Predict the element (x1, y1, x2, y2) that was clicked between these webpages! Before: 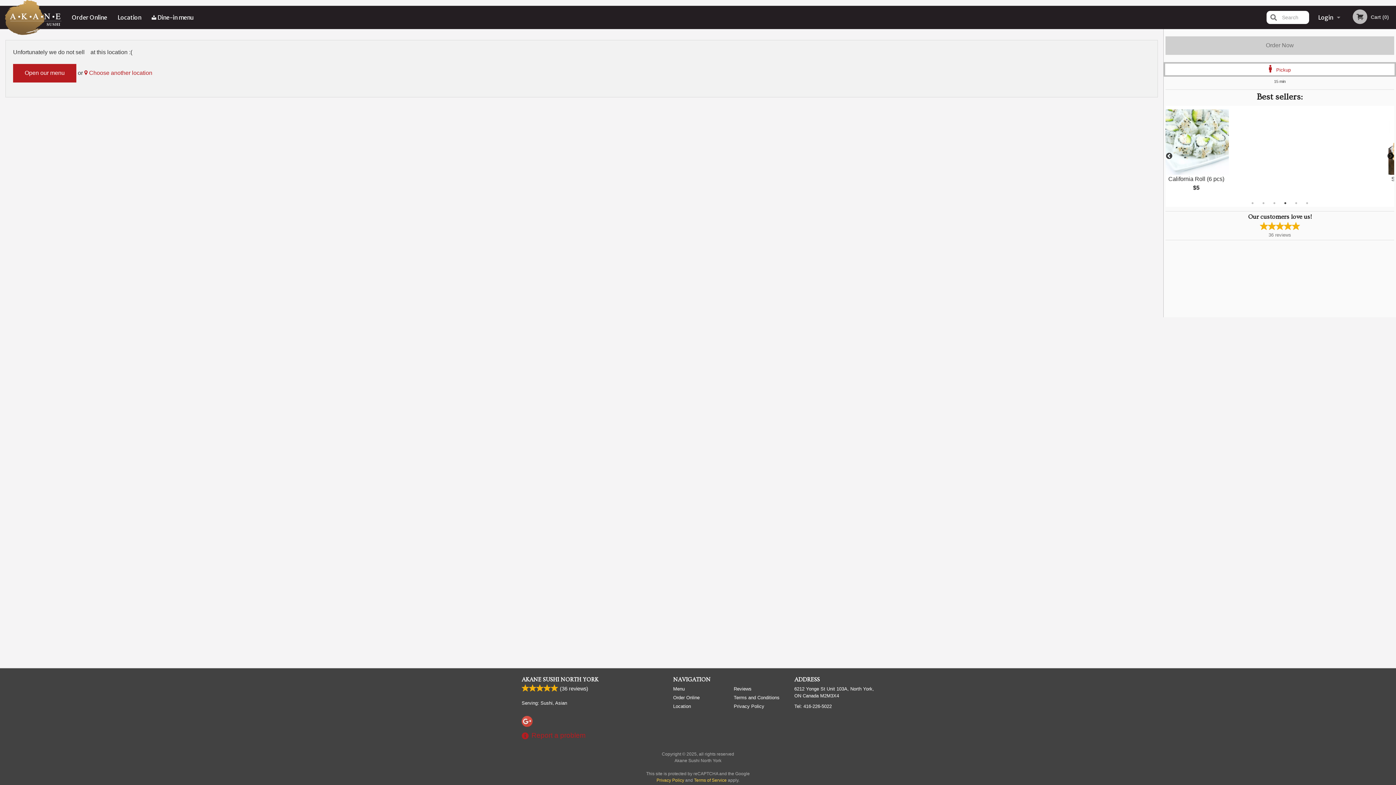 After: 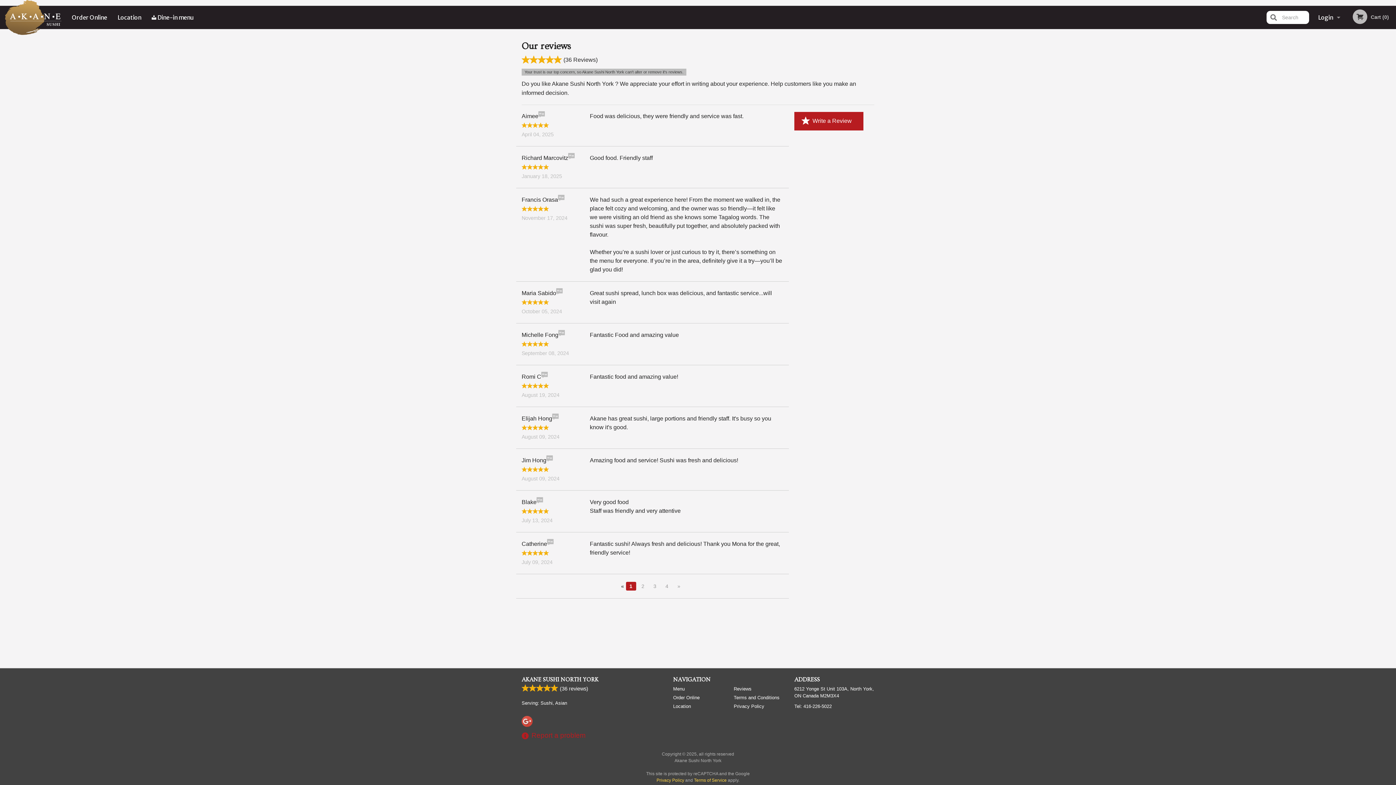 Action: label: (36 reviews) bbox: (558, 684, 588, 692)